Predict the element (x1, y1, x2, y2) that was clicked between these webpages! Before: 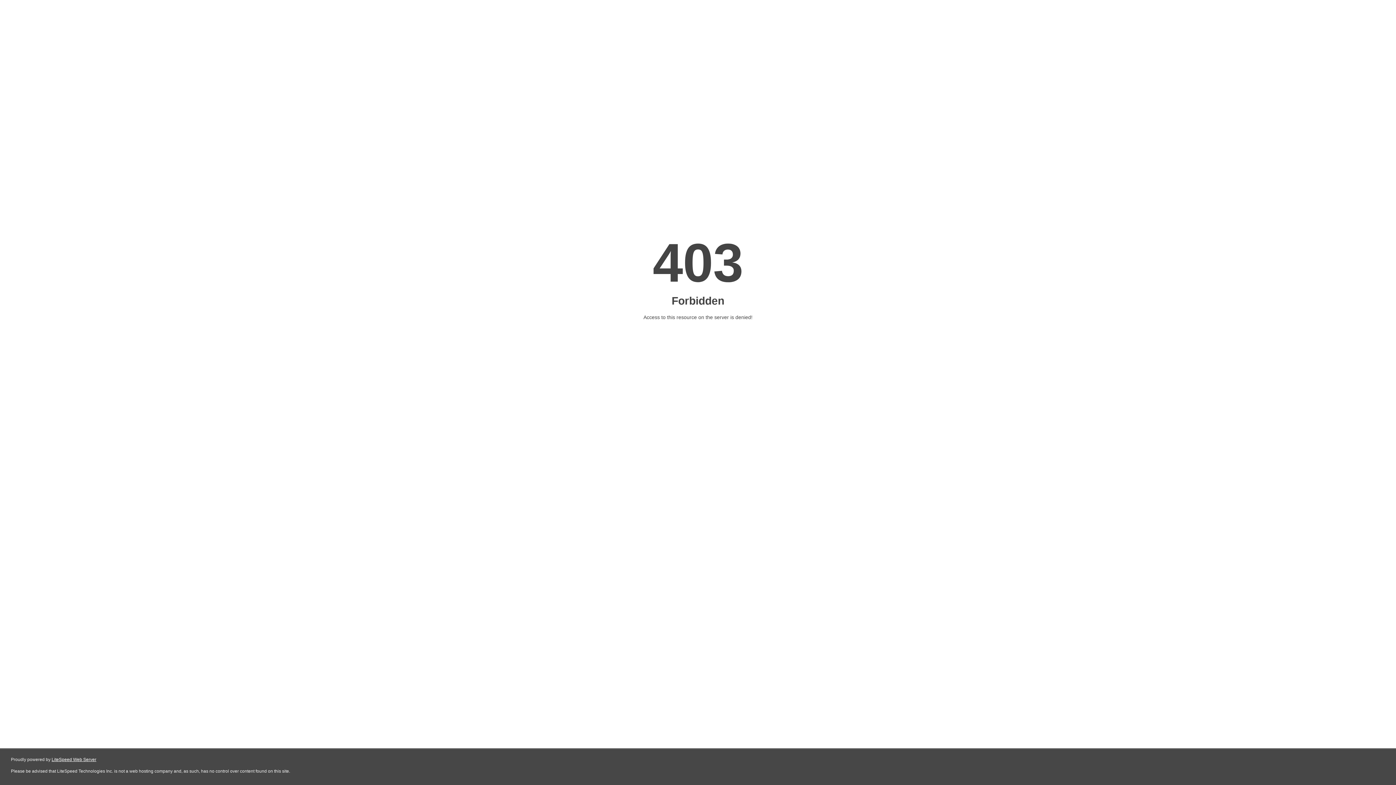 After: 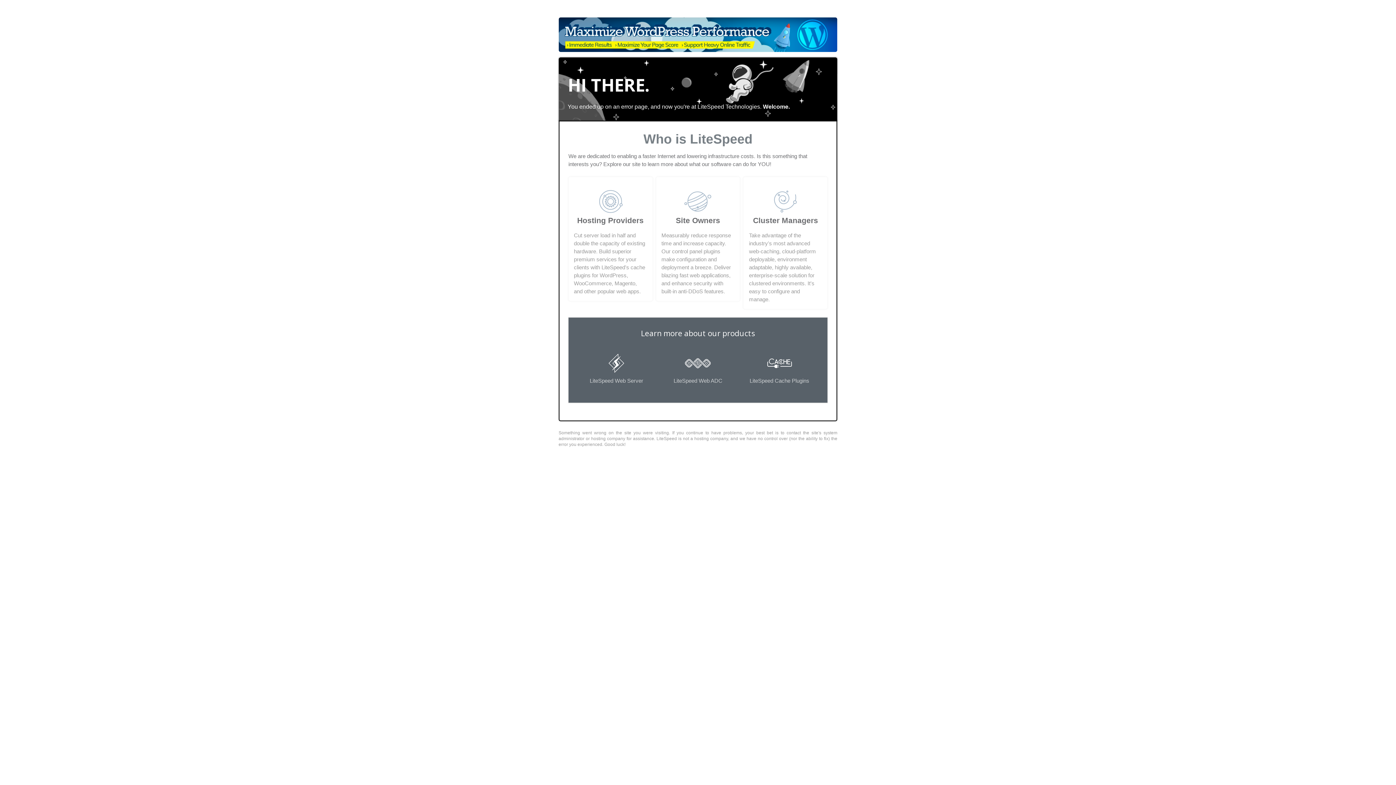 Action: label: LiteSpeed Web Server bbox: (51, 757, 96, 762)